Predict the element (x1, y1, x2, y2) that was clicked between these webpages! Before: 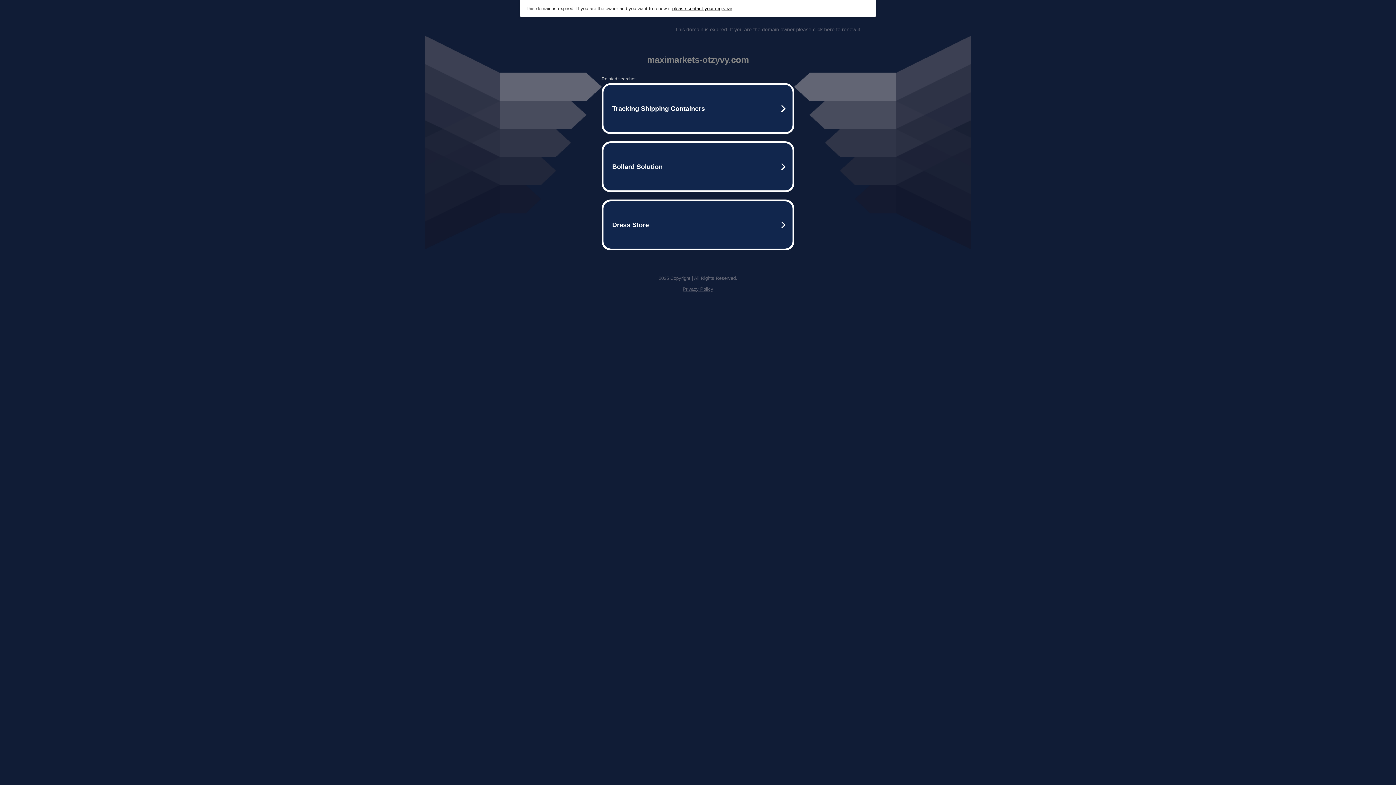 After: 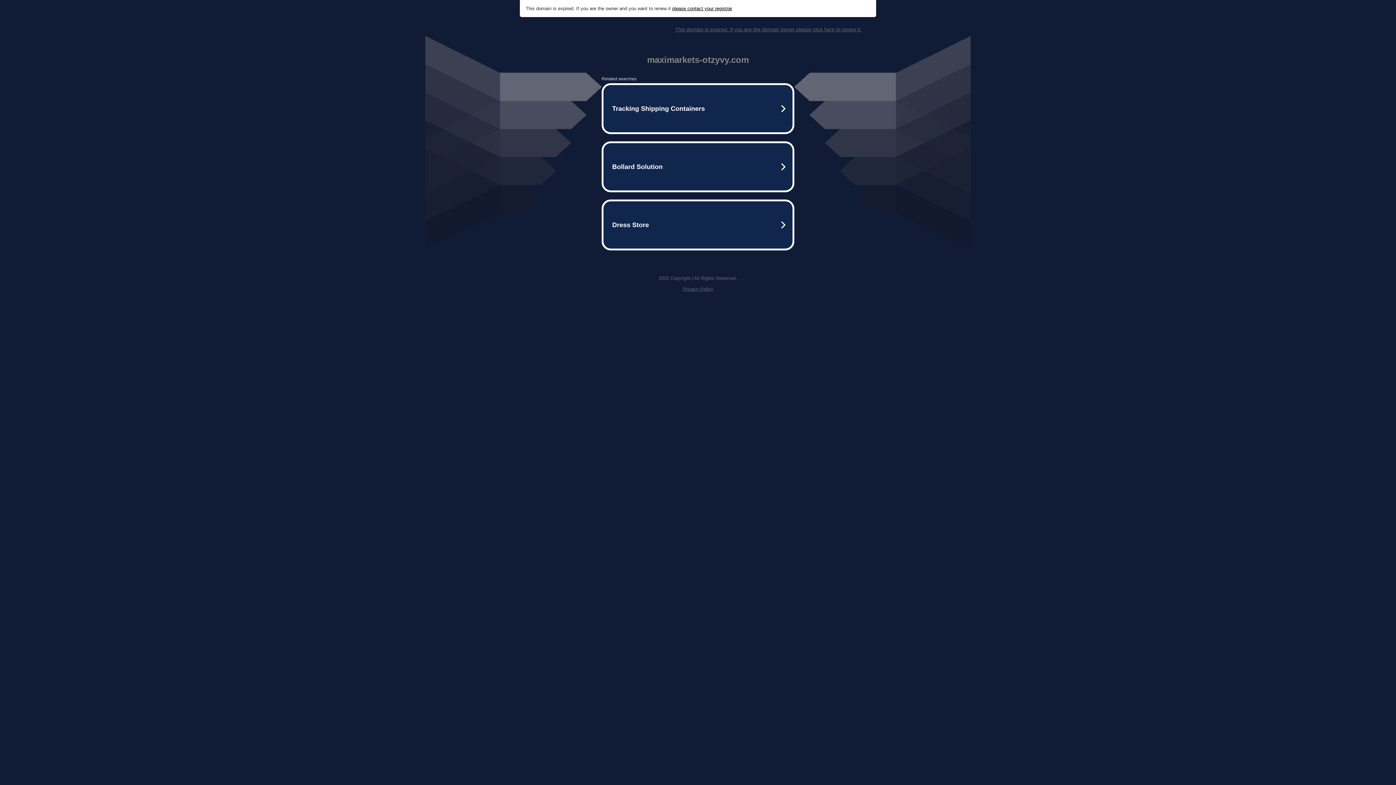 Action: label: please contact your registrar bbox: (672, 5, 732, 11)